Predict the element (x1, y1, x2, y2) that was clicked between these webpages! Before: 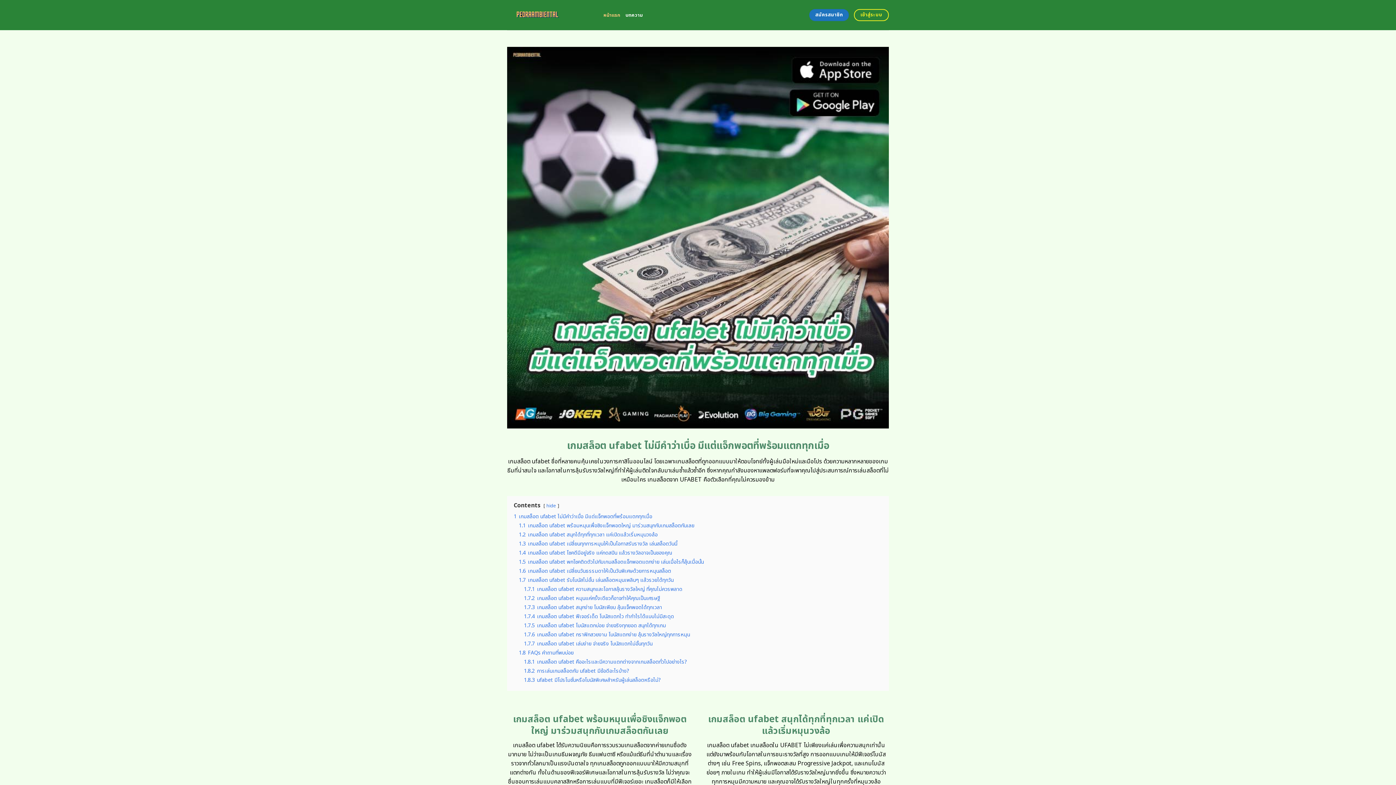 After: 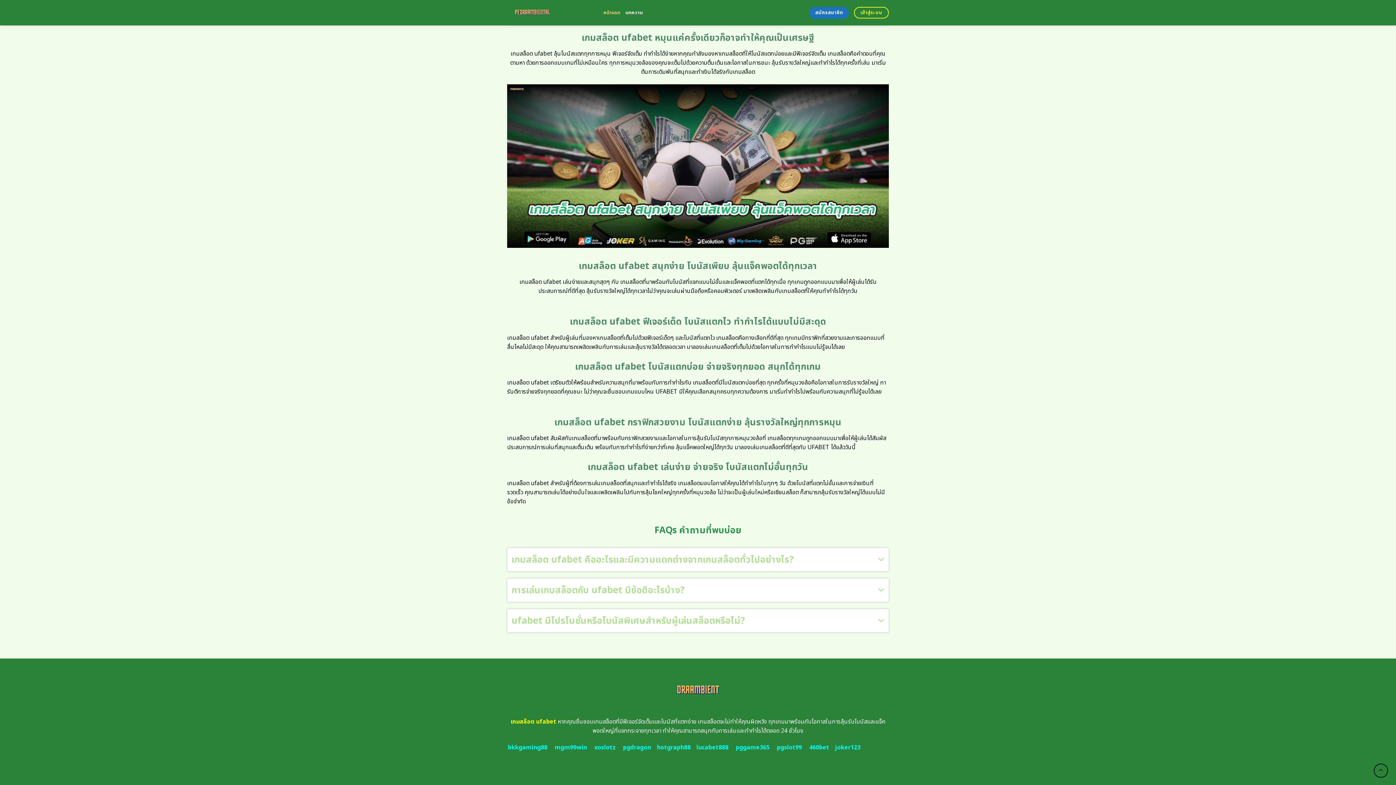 Action: bbox: (524, 622, 666, 629) label: 1.7.5 เกมสล็อต ufabet โบนัสแตกบ่อย จ่ายจริงทุกยอด สนุกได้ทุกเกม